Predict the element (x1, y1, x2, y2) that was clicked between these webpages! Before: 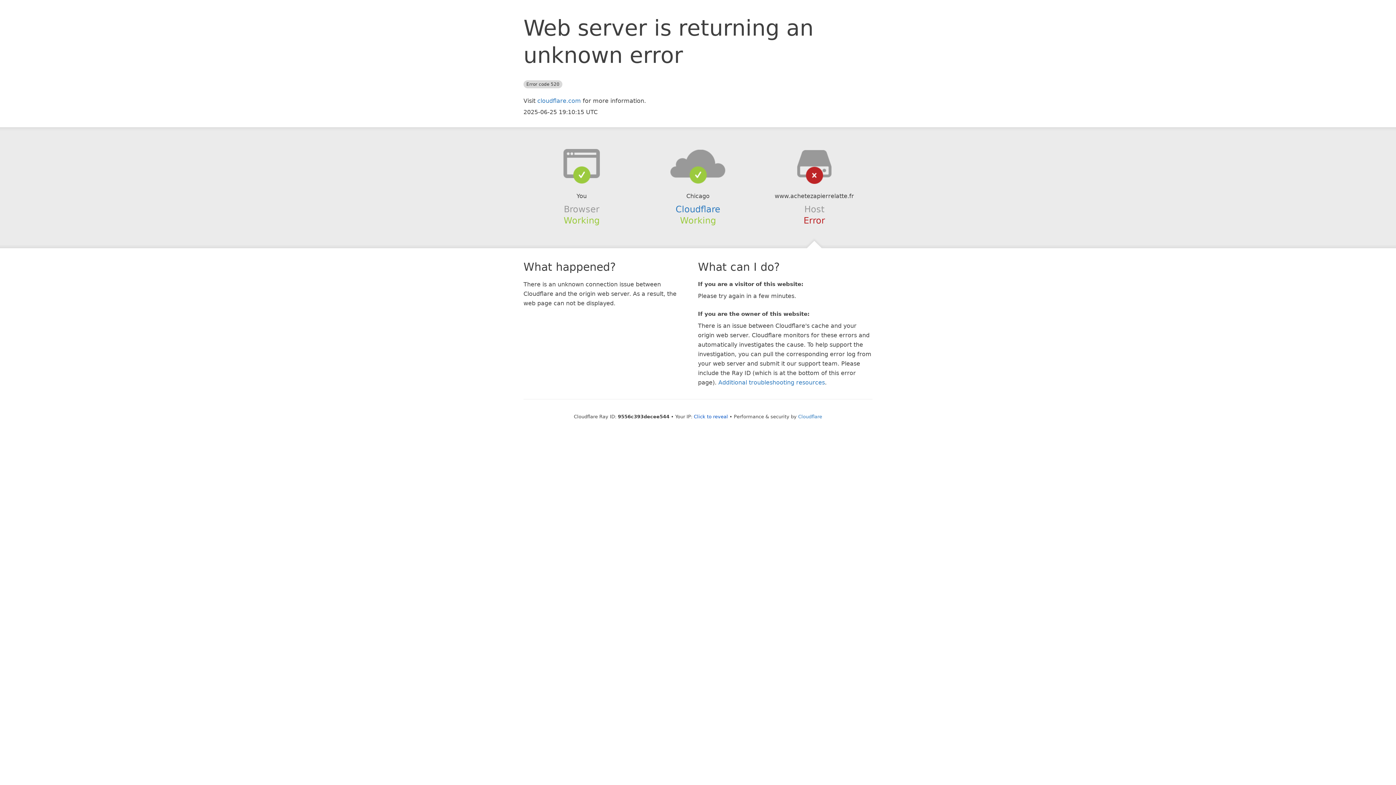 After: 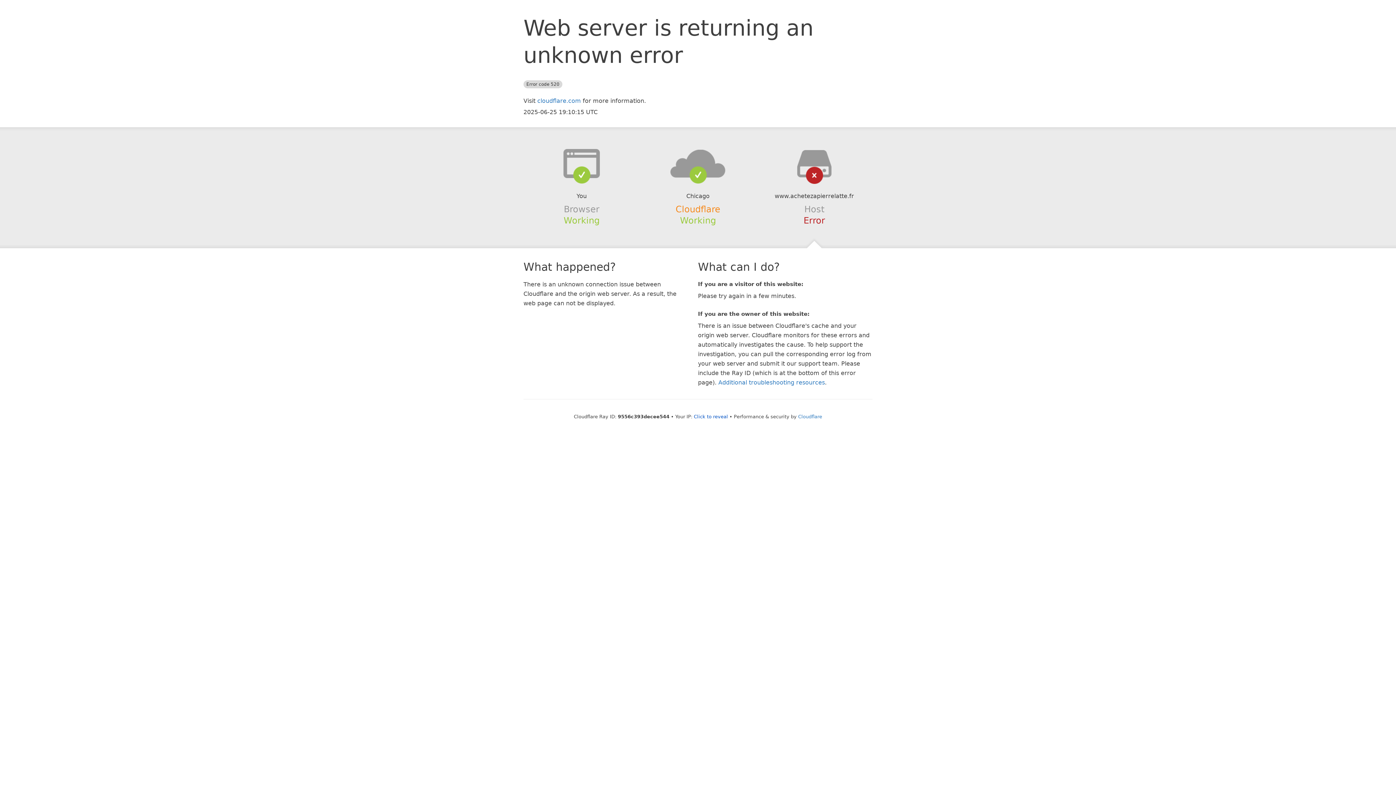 Action: bbox: (675, 204, 720, 214) label: Cloudflare